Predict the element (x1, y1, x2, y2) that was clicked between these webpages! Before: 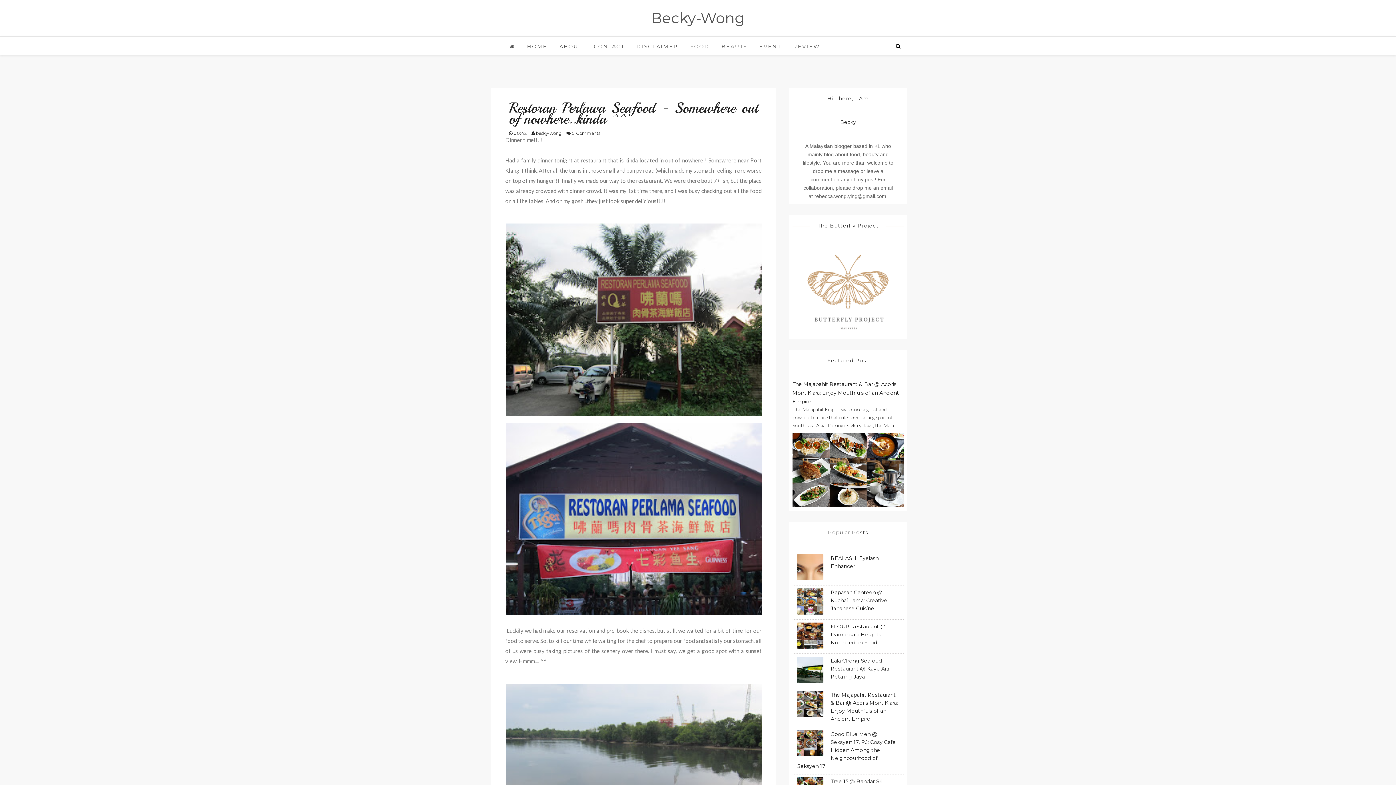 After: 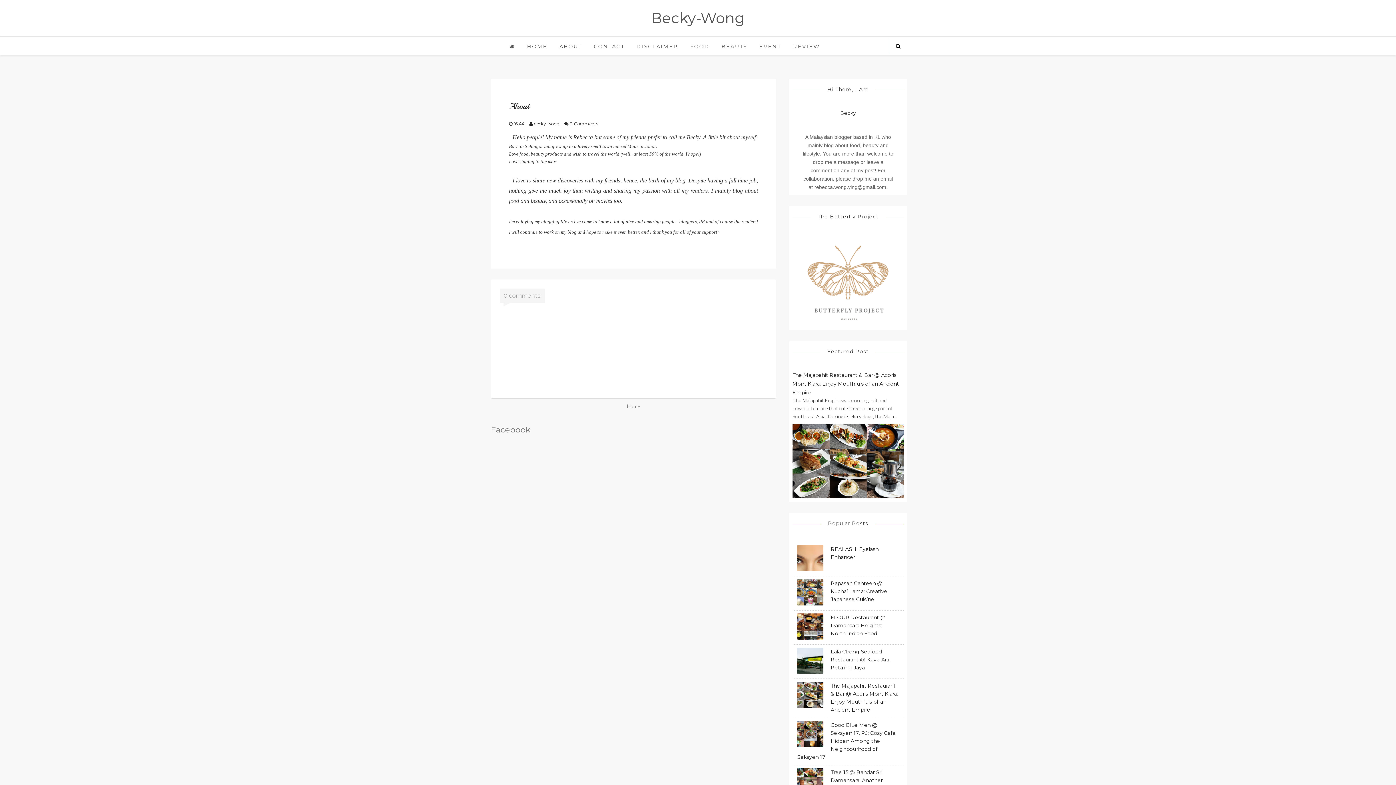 Action: label: ABOUT bbox: (554, 36, 587, 55)